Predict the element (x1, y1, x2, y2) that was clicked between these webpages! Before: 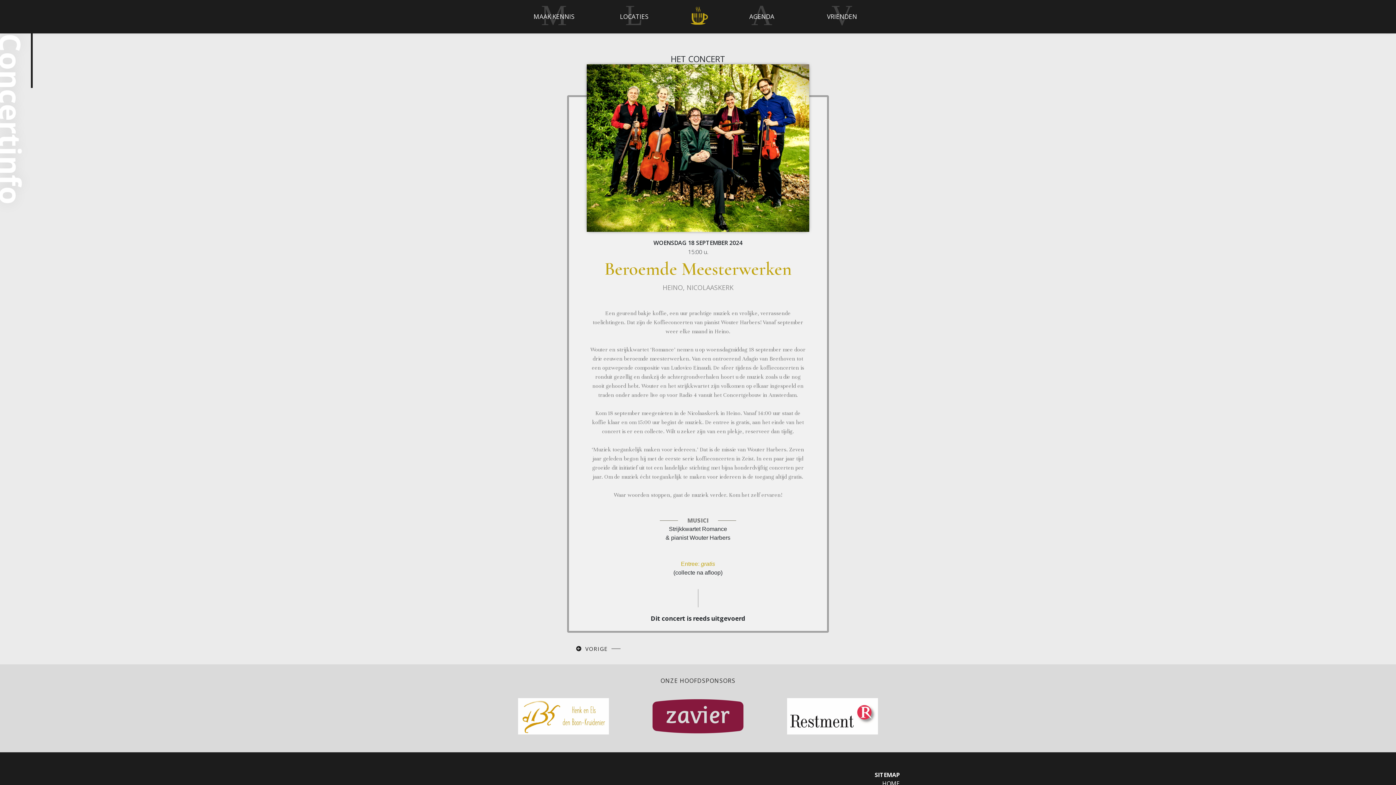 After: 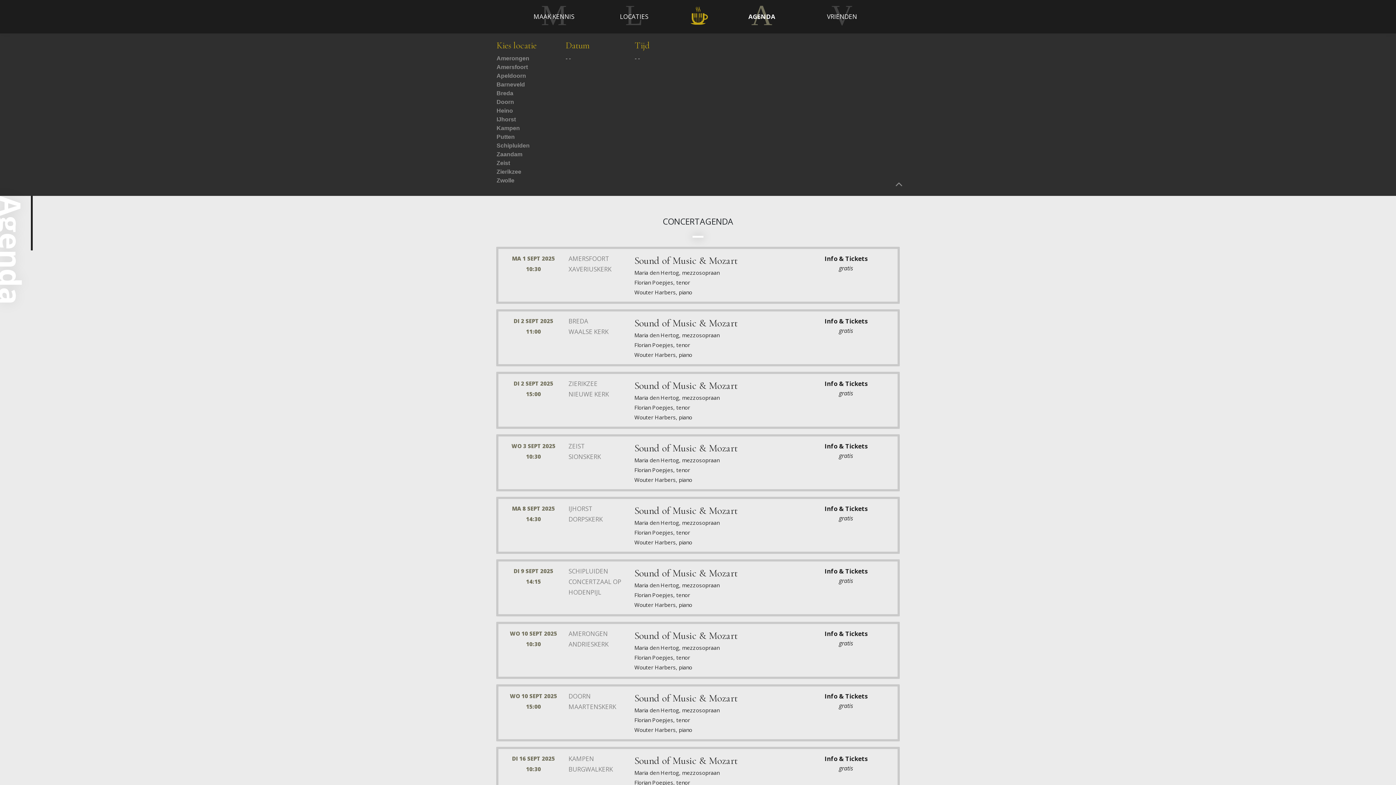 Action: label: AGENDA bbox: (747, 12, 776, 20)